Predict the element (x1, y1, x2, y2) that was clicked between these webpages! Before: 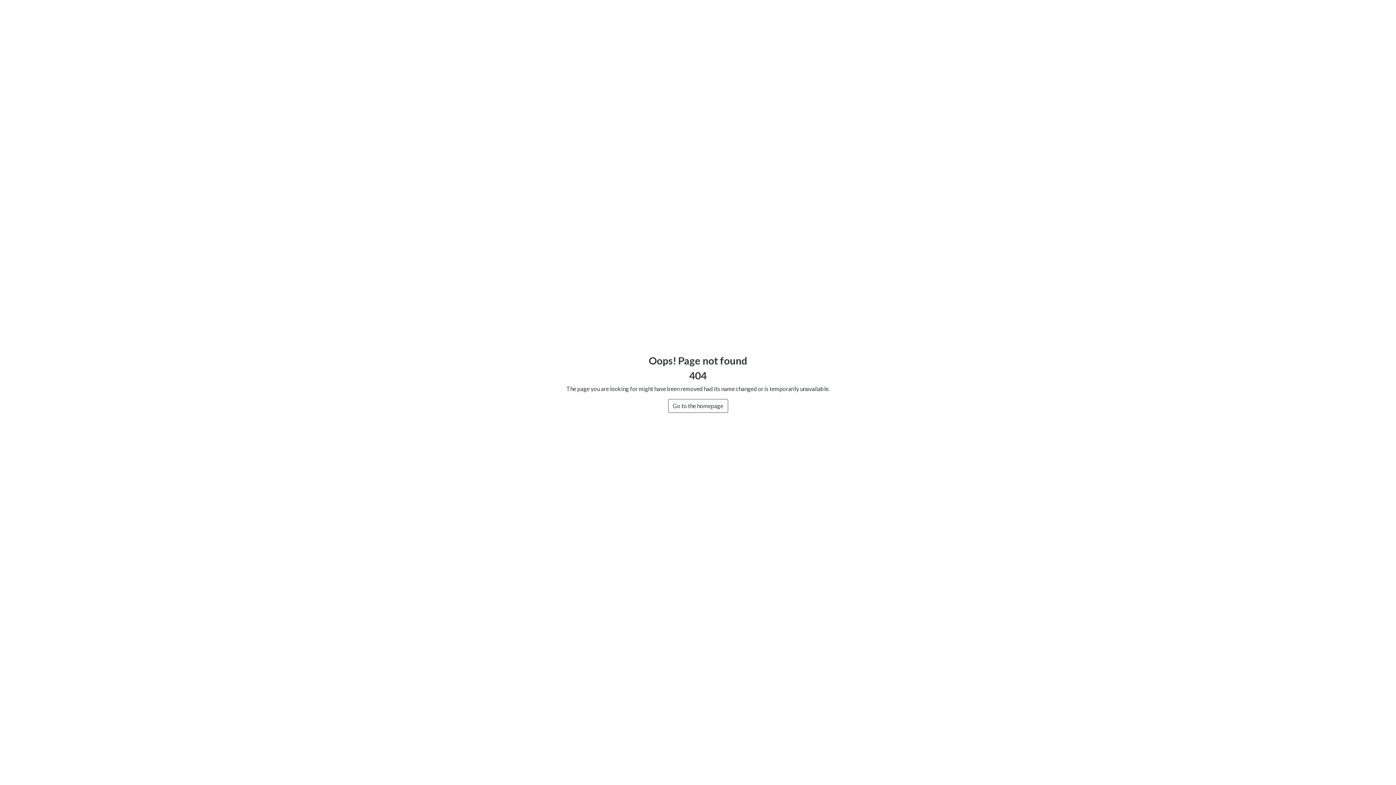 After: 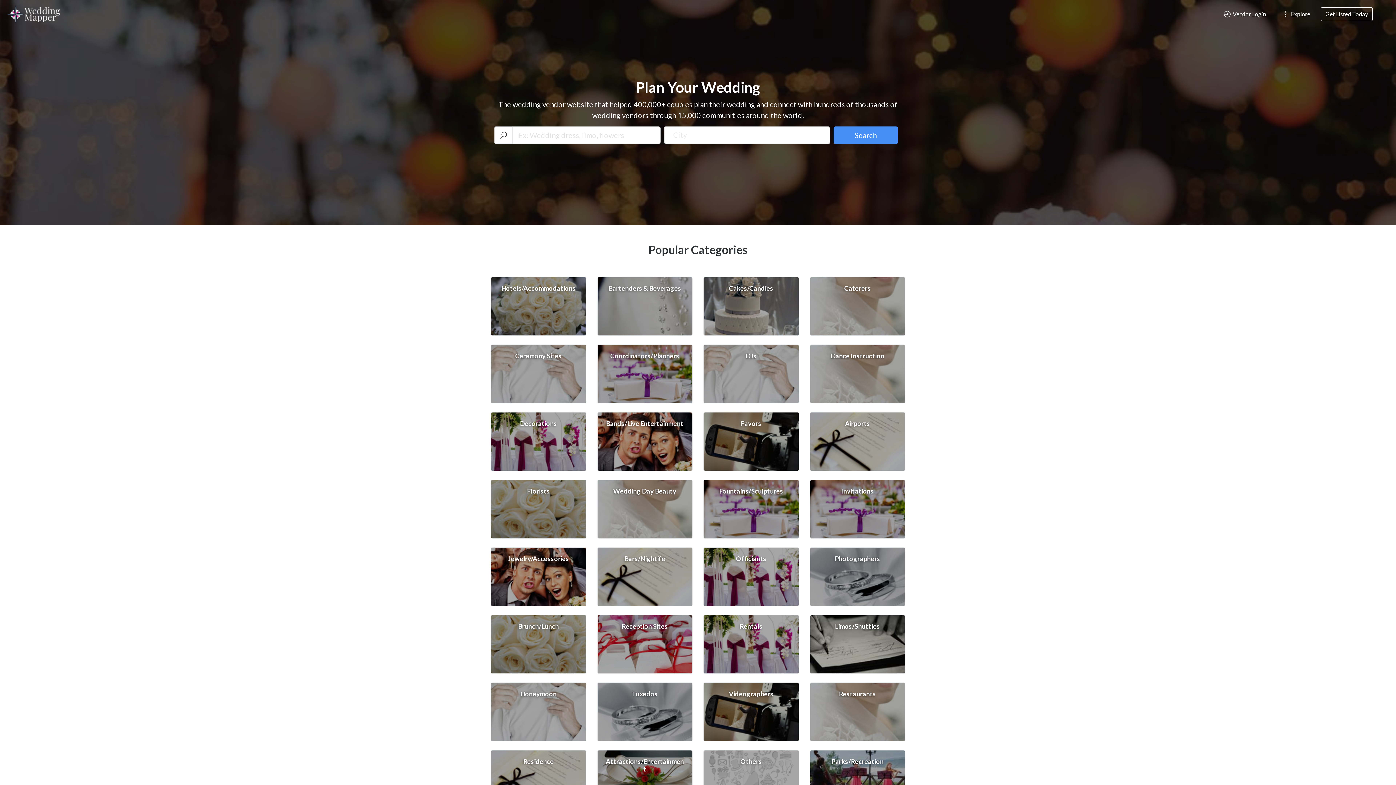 Action: bbox: (668, 399, 728, 413) label: Go to the homepage